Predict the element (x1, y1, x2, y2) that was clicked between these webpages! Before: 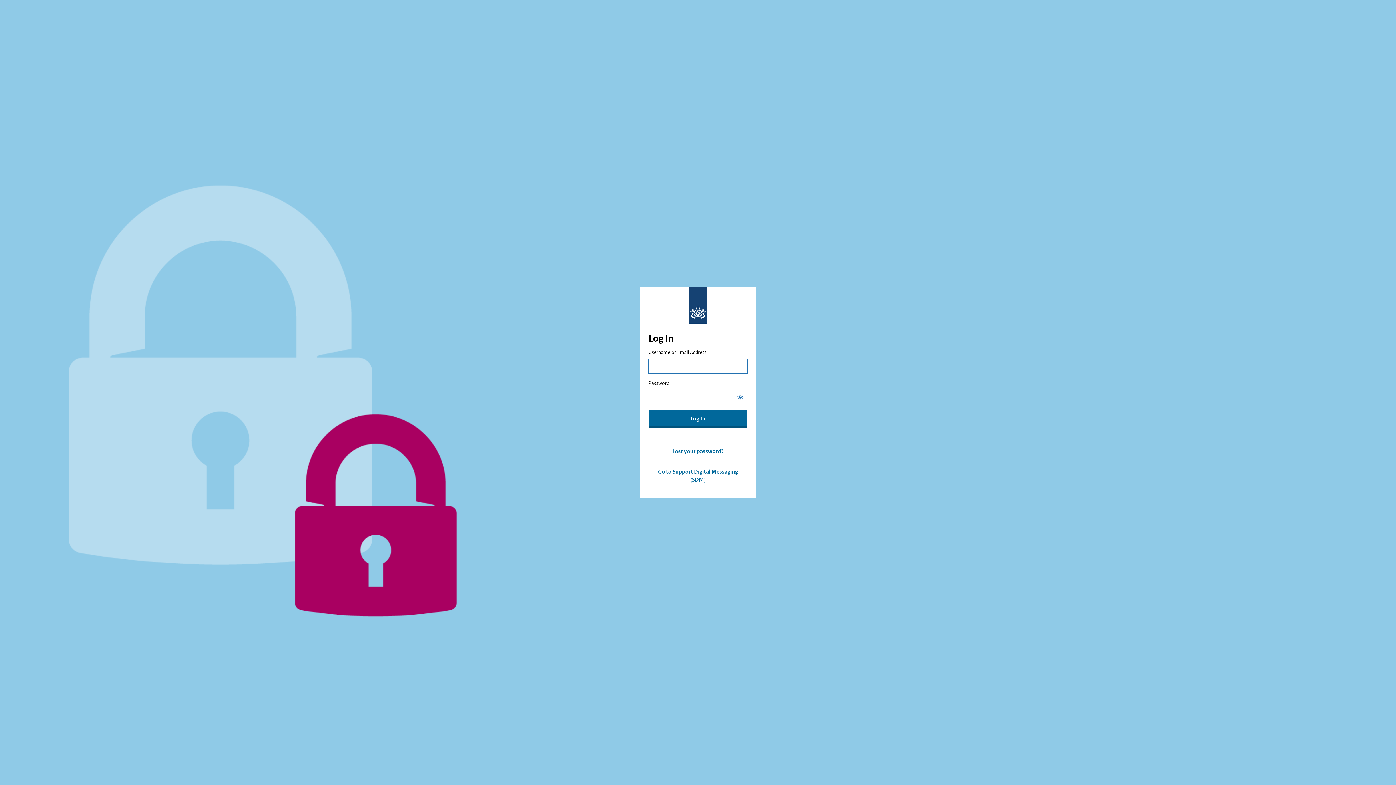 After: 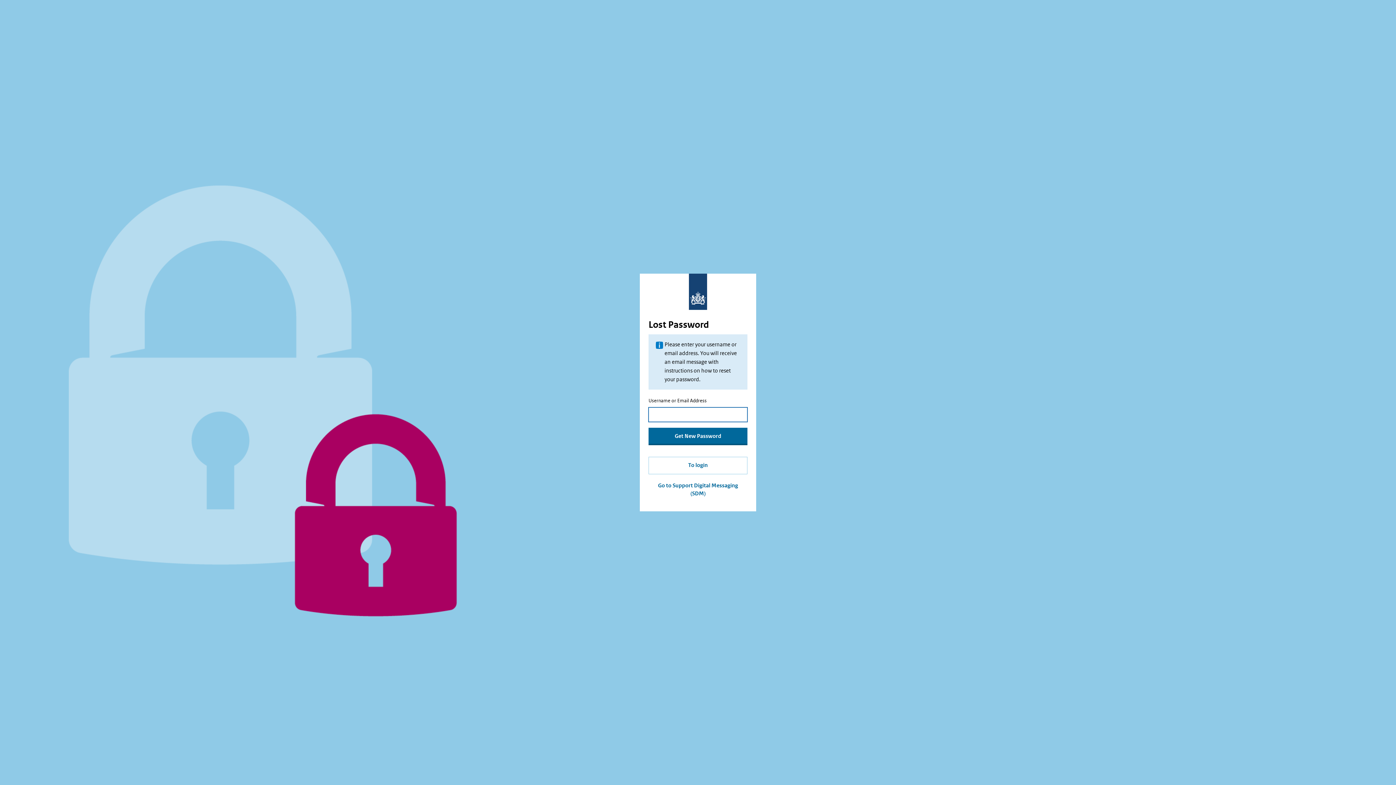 Action: bbox: (648, 443, 747, 460) label: Lost your password?